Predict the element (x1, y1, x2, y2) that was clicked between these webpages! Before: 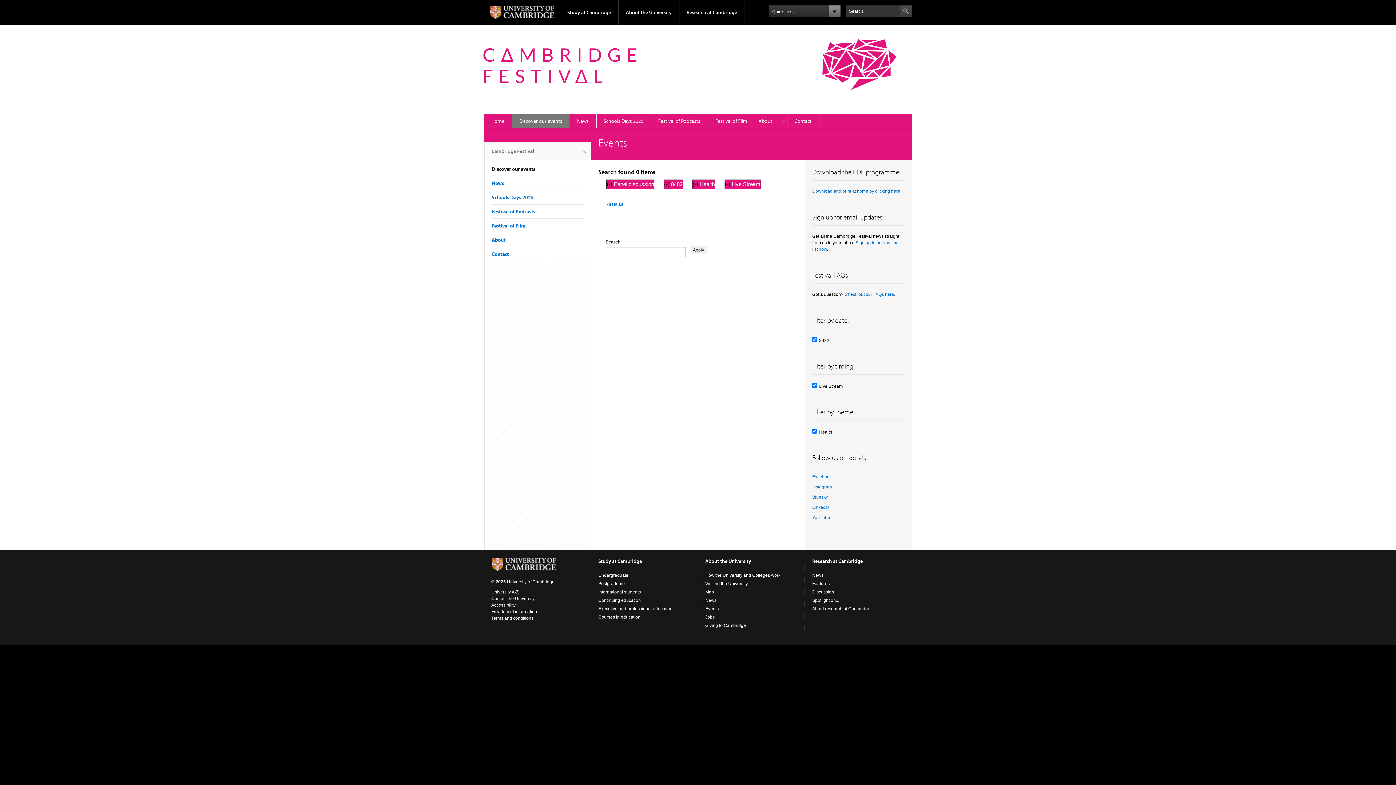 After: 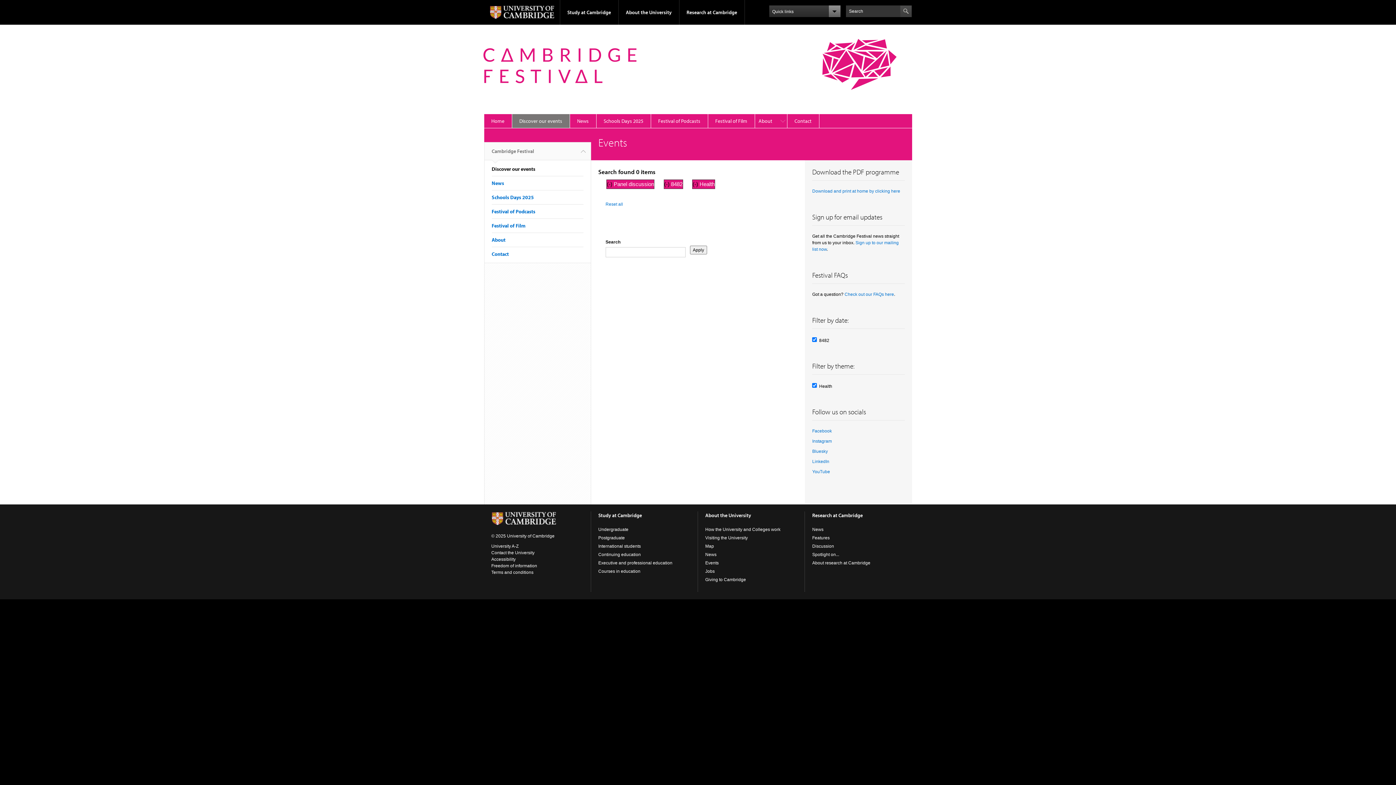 Action: bbox: (725, 181, 731, 187) label: (-) 
Remove Live Stream filter